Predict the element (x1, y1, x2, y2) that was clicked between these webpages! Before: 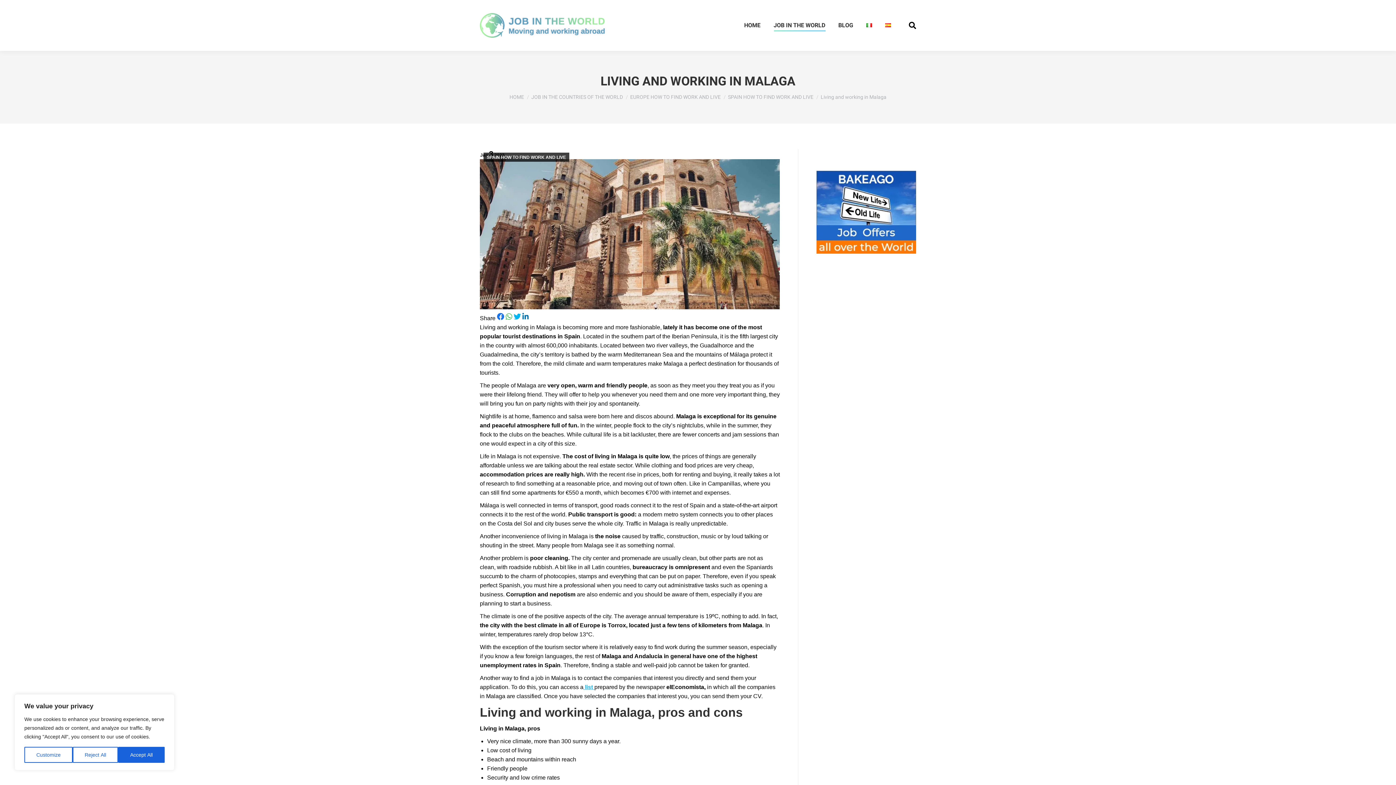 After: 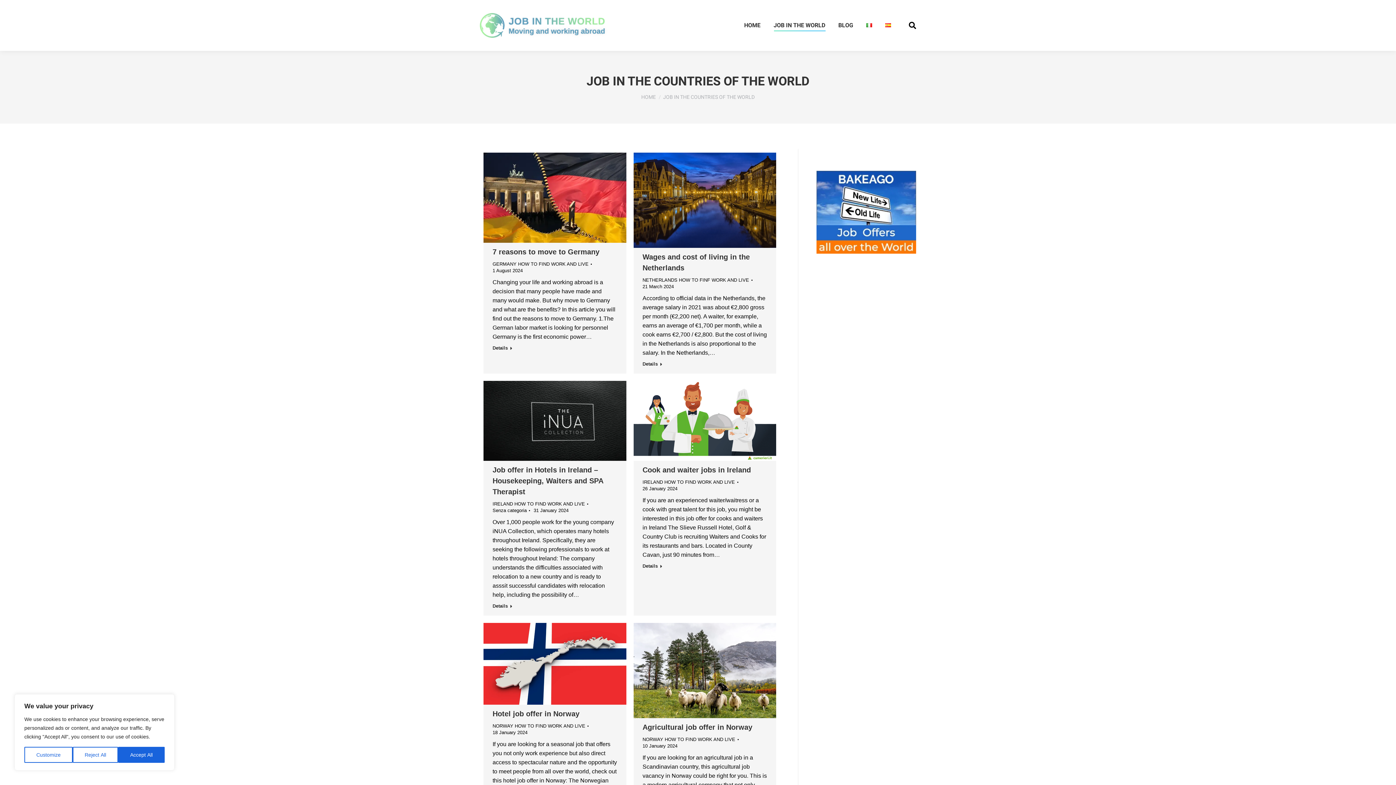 Action: label: JOB IN THE WORLD bbox: (772, 20, 826, 30)